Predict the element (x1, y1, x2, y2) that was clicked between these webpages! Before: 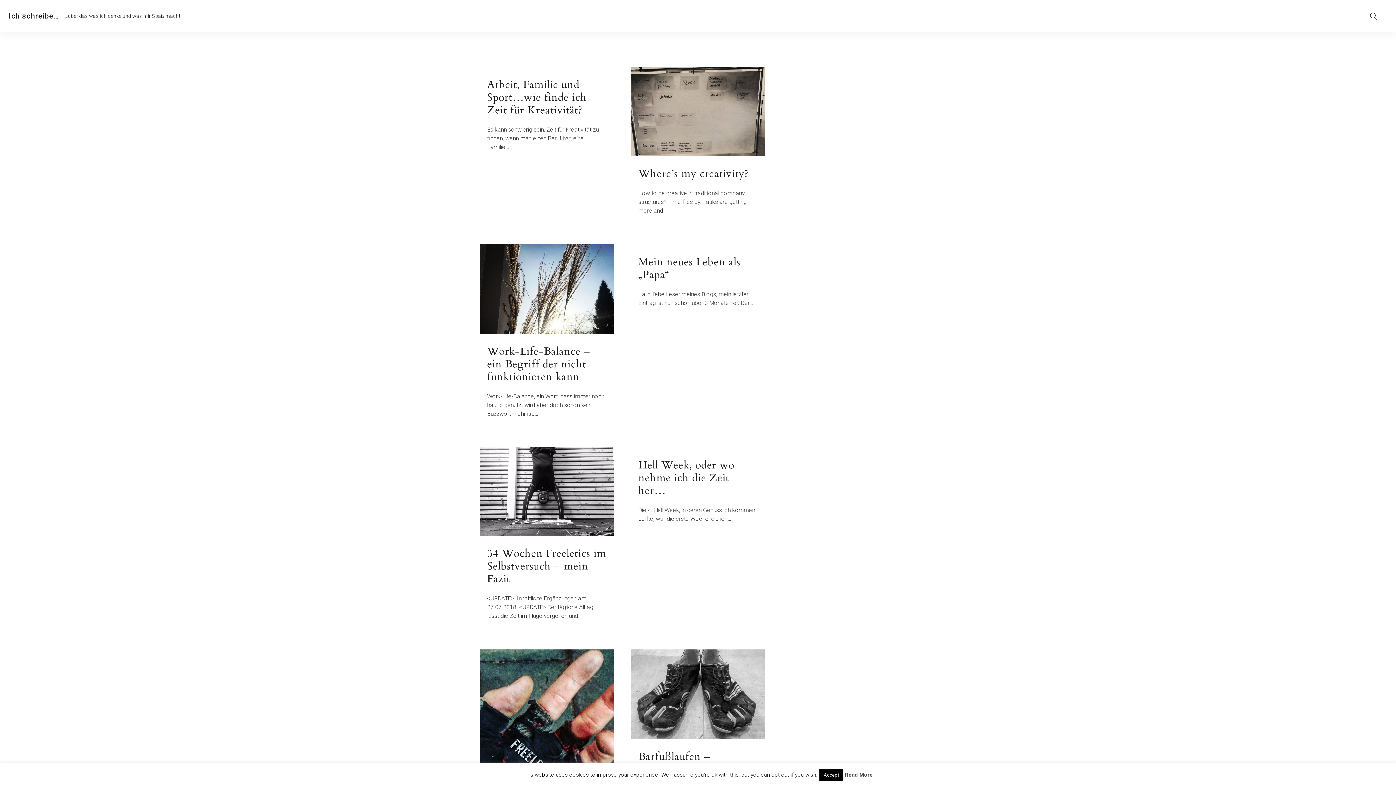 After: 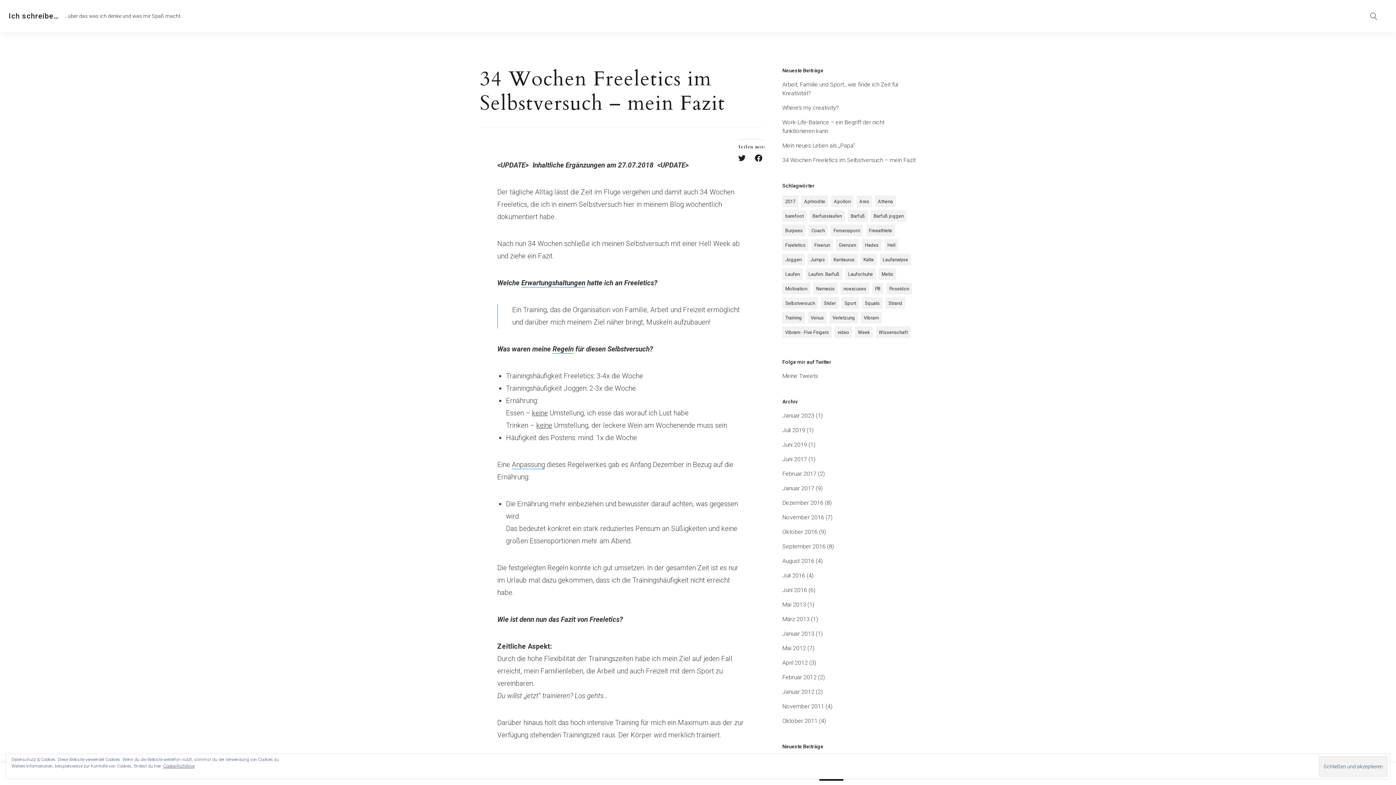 Action: label: 34 Wochen Freeletics im Selbstversuch – mein Fazit

<UPDATE>  Inhaltliche Ergänzungen am 27.07.2018  <UPDATE> Der tägliche Alltag lässt die Zeit im Fluge vergehen und… bbox: (480, 447, 613, 632)